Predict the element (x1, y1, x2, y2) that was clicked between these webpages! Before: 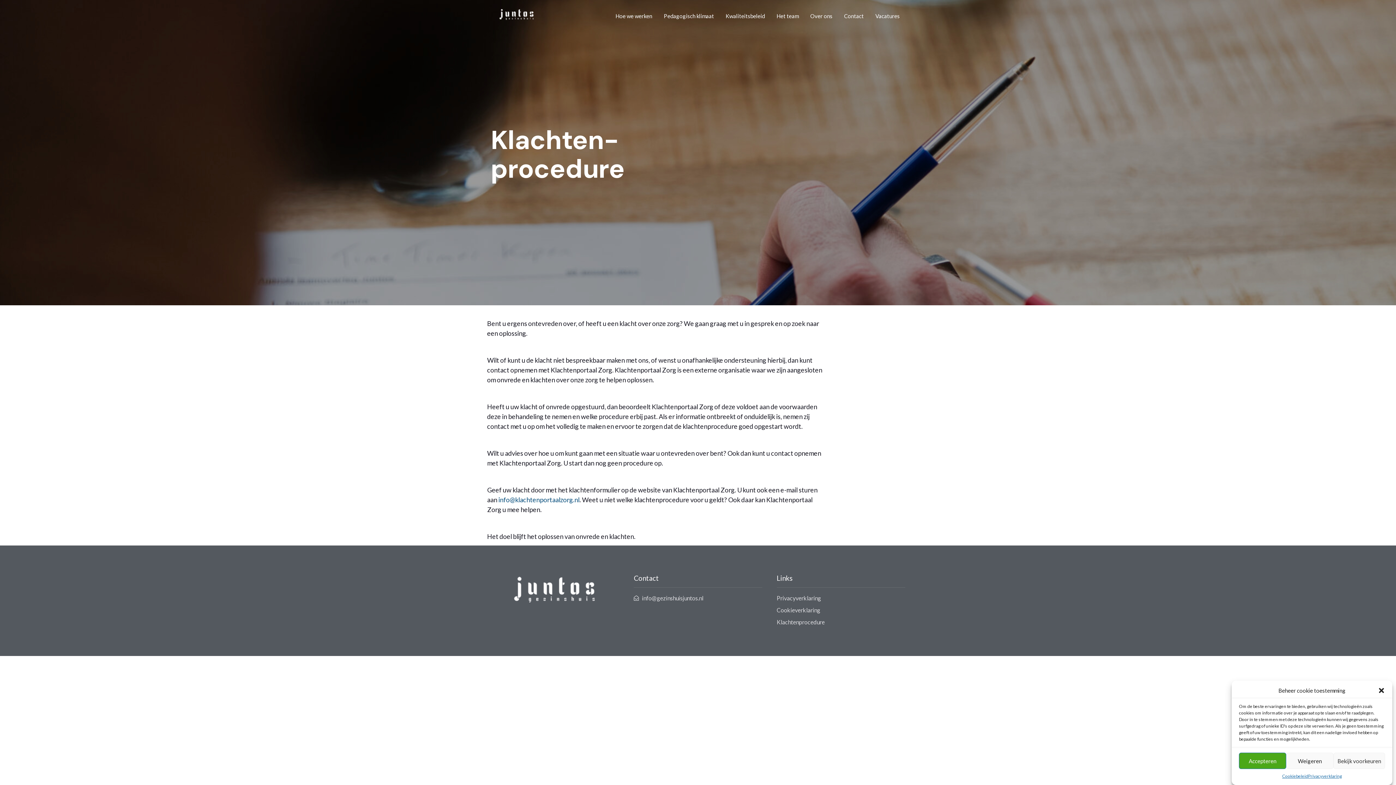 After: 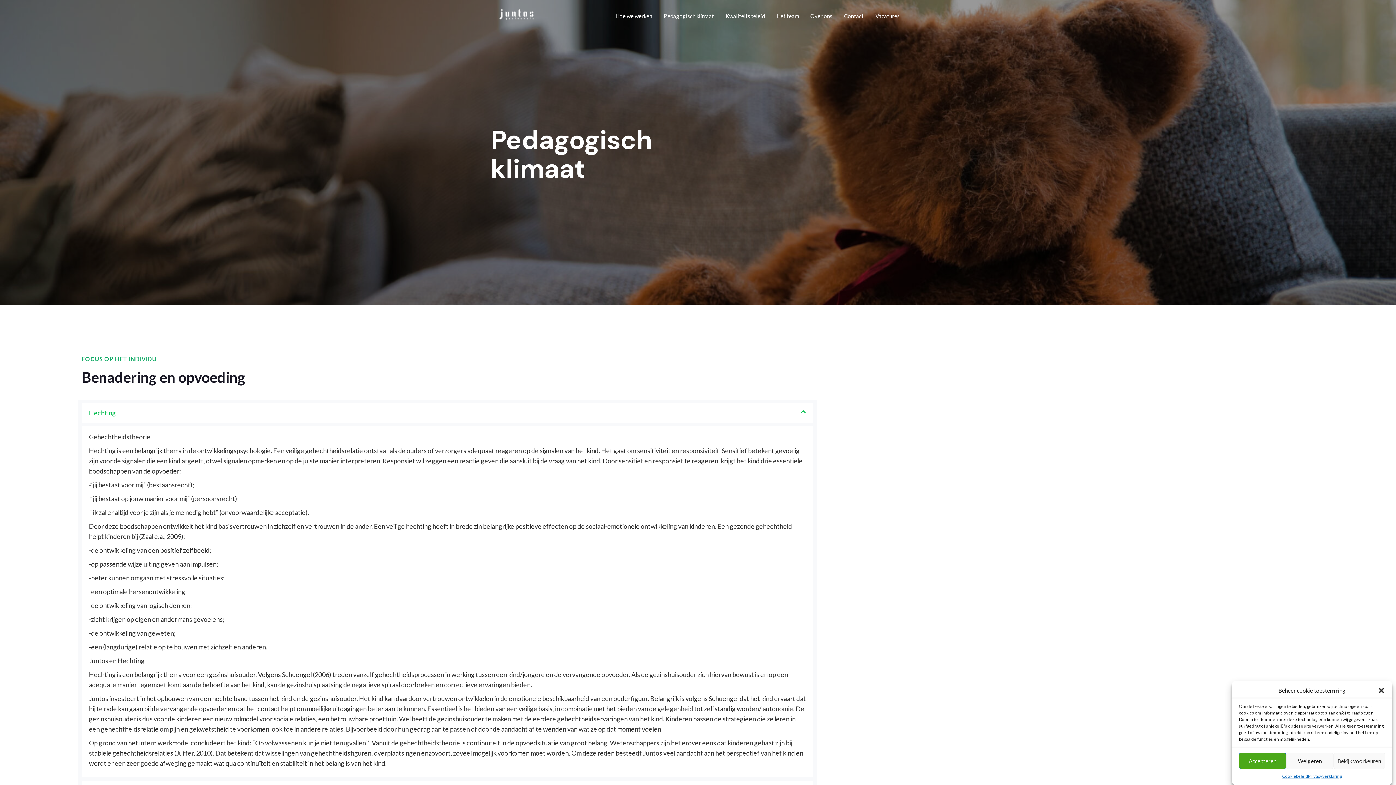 Action: label: Pedagogisch klimaat bbox: (664, 6, 714, 25)